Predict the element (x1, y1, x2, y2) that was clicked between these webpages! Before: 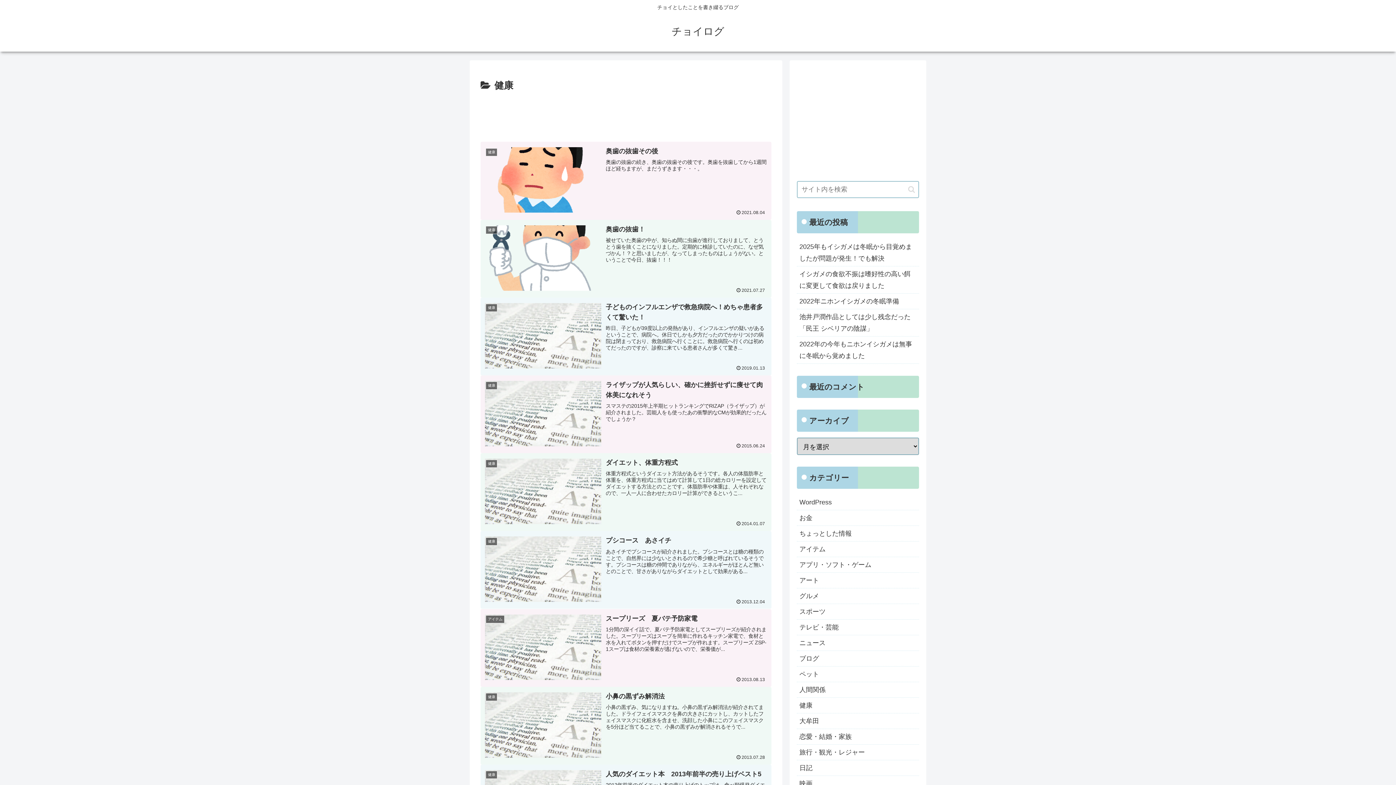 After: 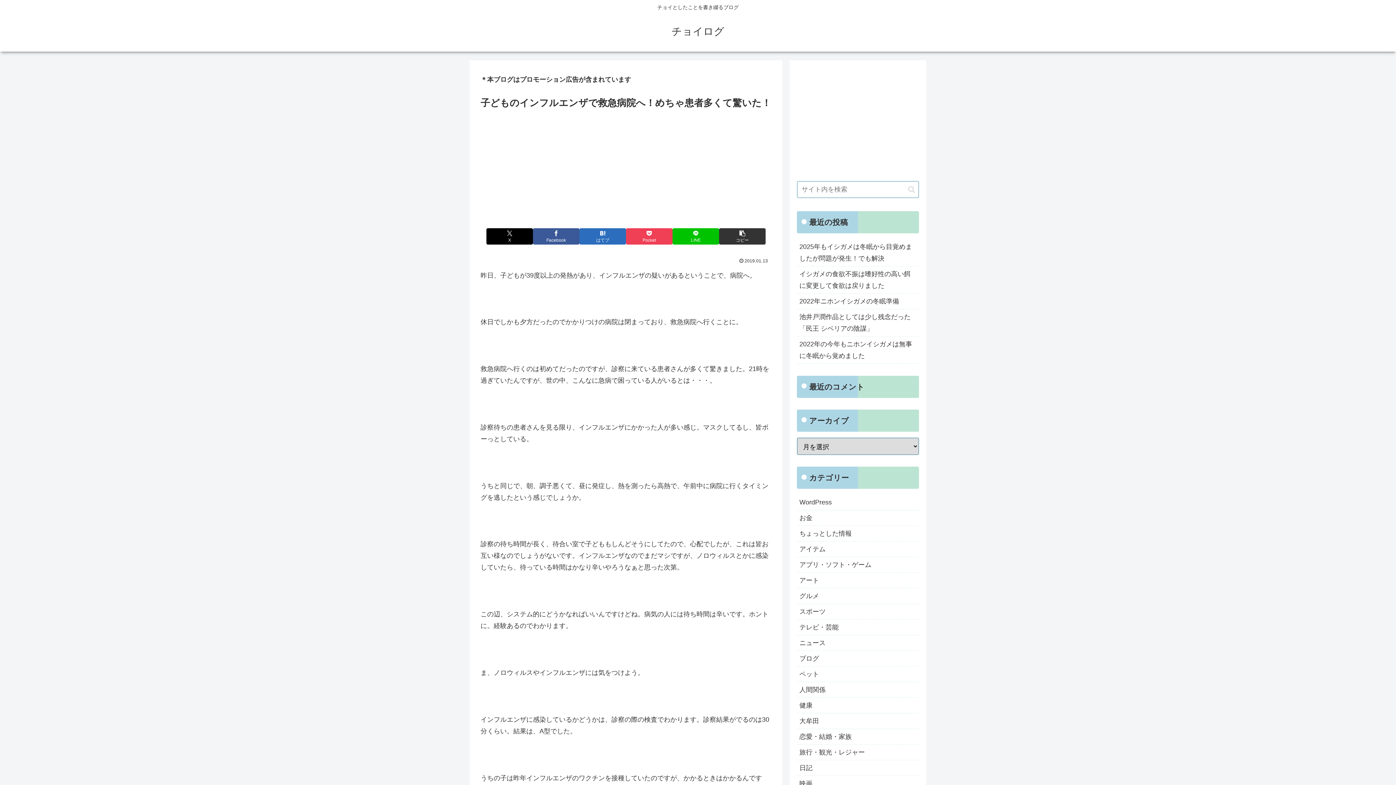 Action: label: 健康
子どものインフルエンザで救急病院へ！めちゃ患者多くて驚いた！
昨日、子どもが39度以上の発熱があり、インフルエンザの疑いがあるということで、病院へ。休日でしかも夕方だったのでかかりつけの病院は閉まっており、救急病院へ行くことに。救急病院へ行くのは初めてだったのですが、診察に来ている患者さんが多くて驚き...
2019.01.13 bbox: (480, 297, 771, 375)